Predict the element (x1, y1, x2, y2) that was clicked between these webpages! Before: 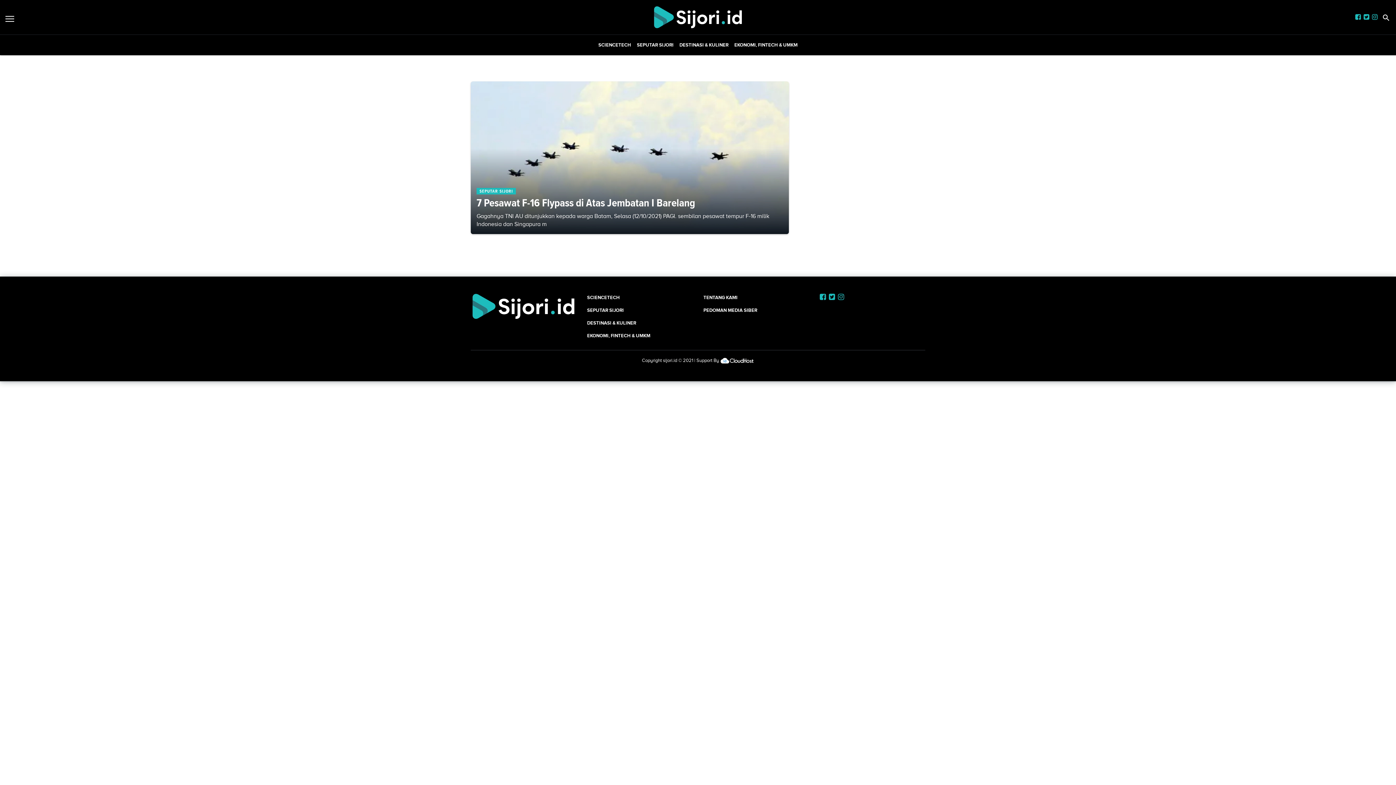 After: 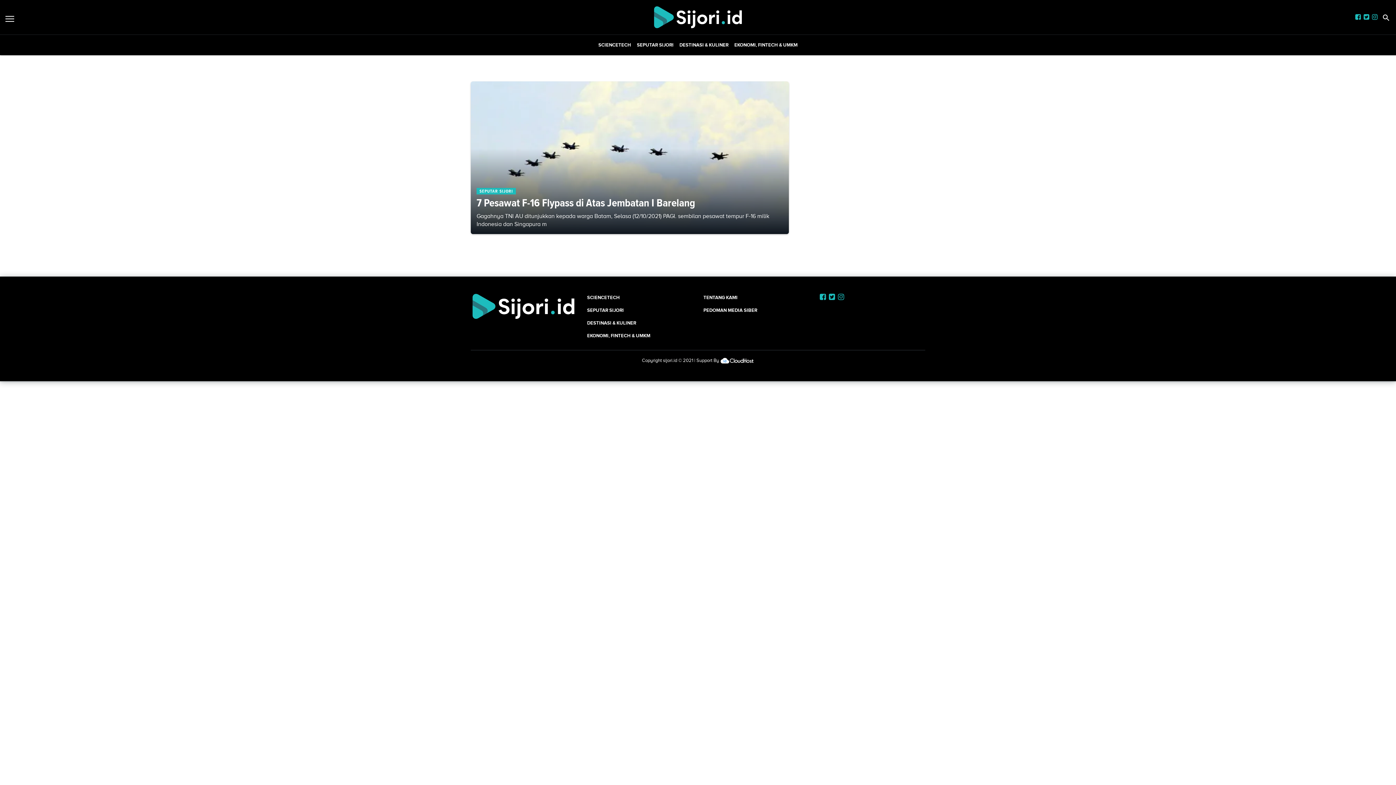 Action: bbox: (720, 357, 754, 363)